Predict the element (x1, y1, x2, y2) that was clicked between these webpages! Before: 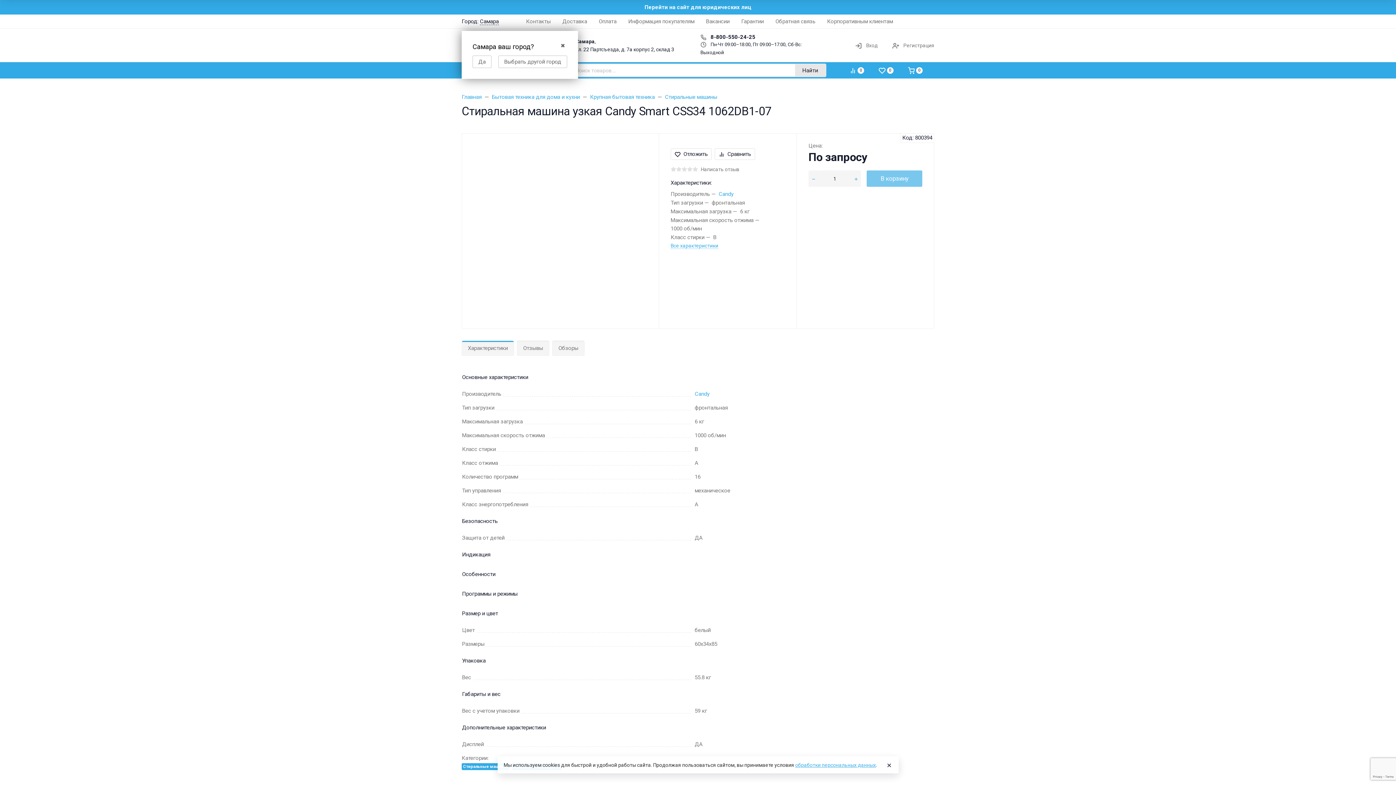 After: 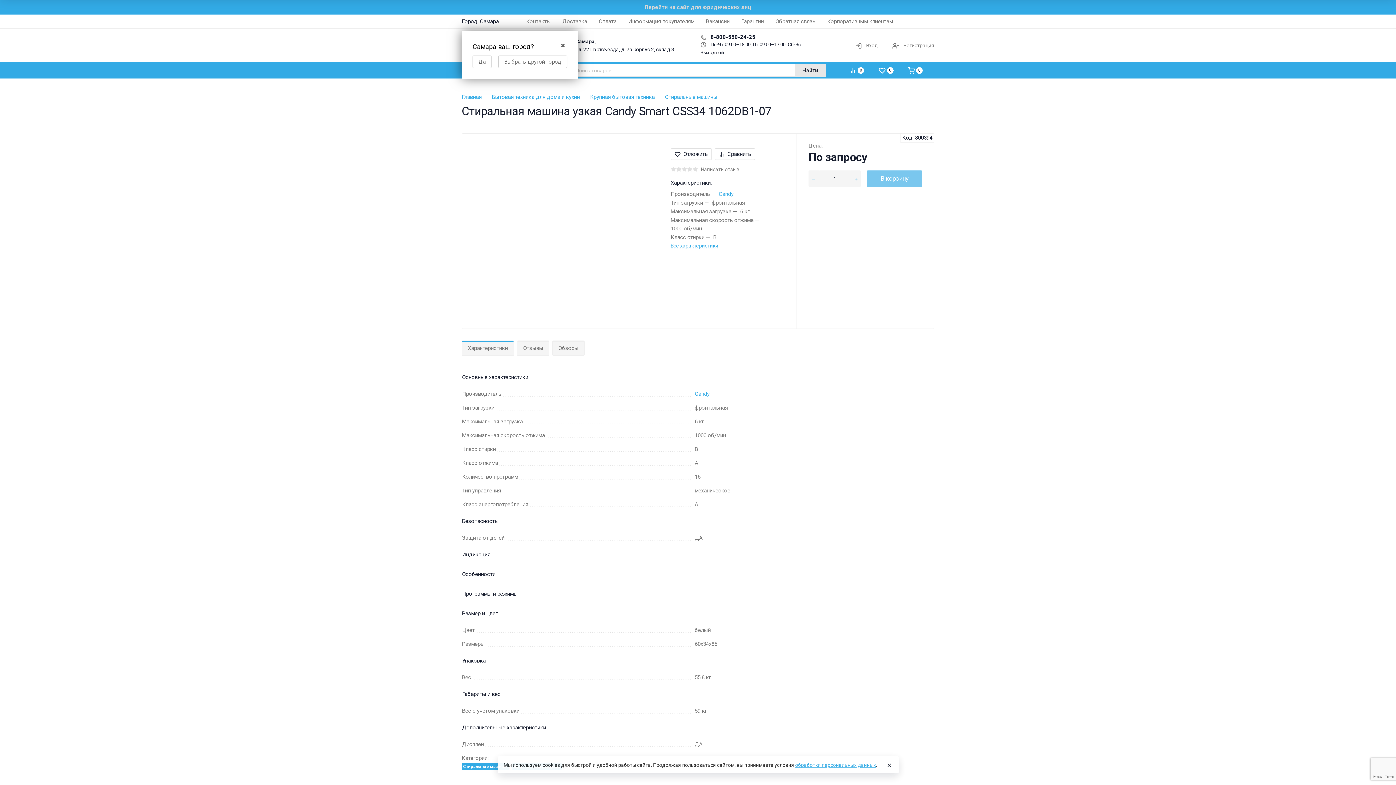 Action: label: Перейти на сайт для юридических лиц bbox: (644, 3, 751, 11)